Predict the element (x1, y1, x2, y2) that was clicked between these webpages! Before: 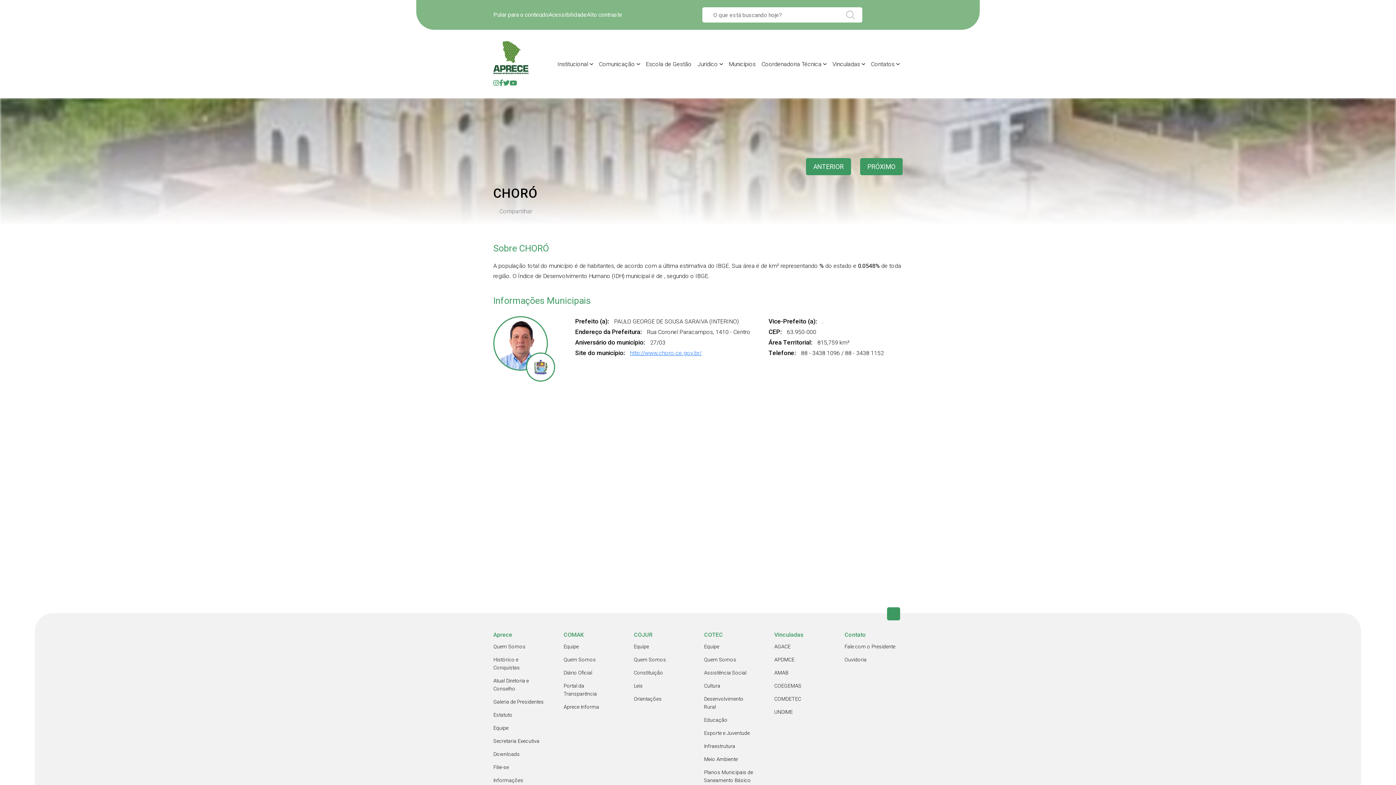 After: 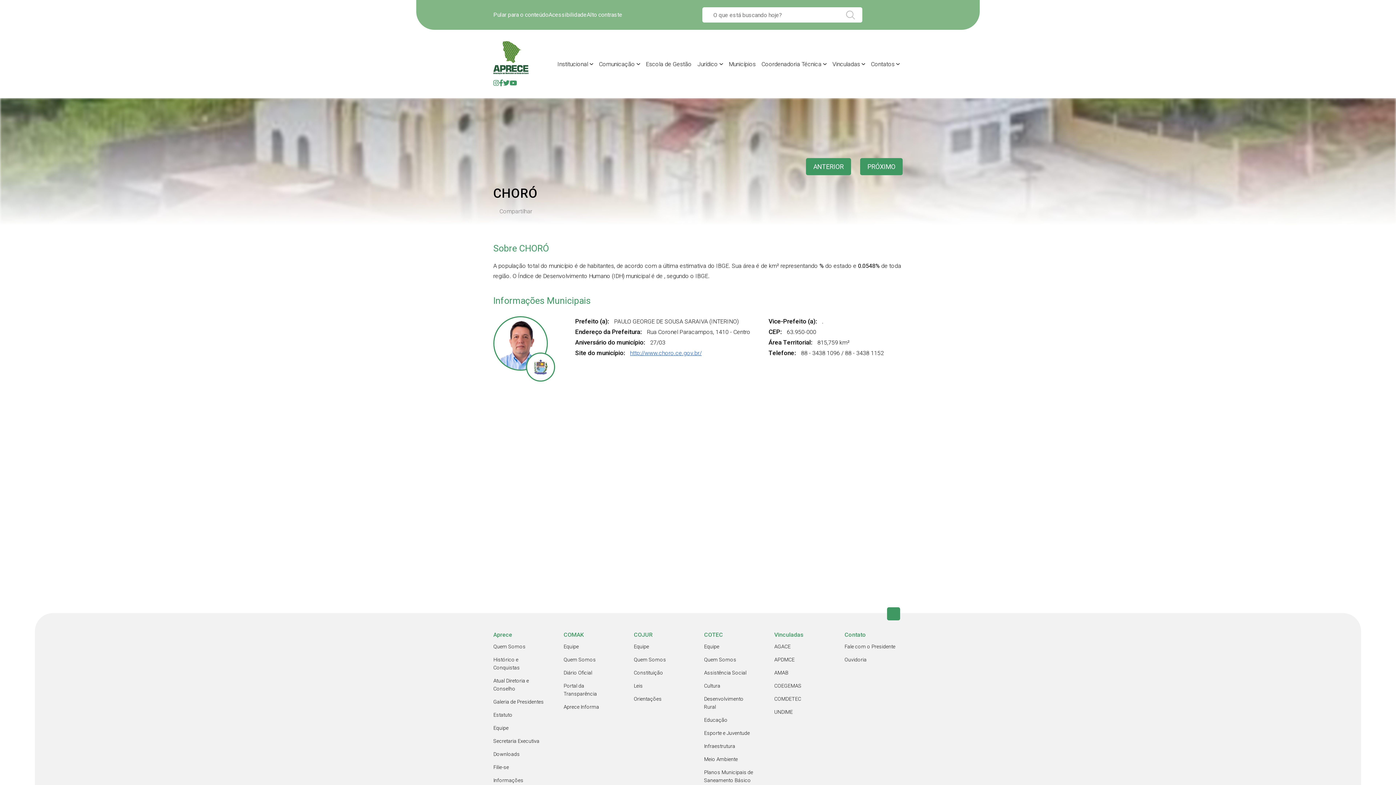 Action: label: http://www.choro.ce.gov.br/ bbox: (630, 349, 701, 356)